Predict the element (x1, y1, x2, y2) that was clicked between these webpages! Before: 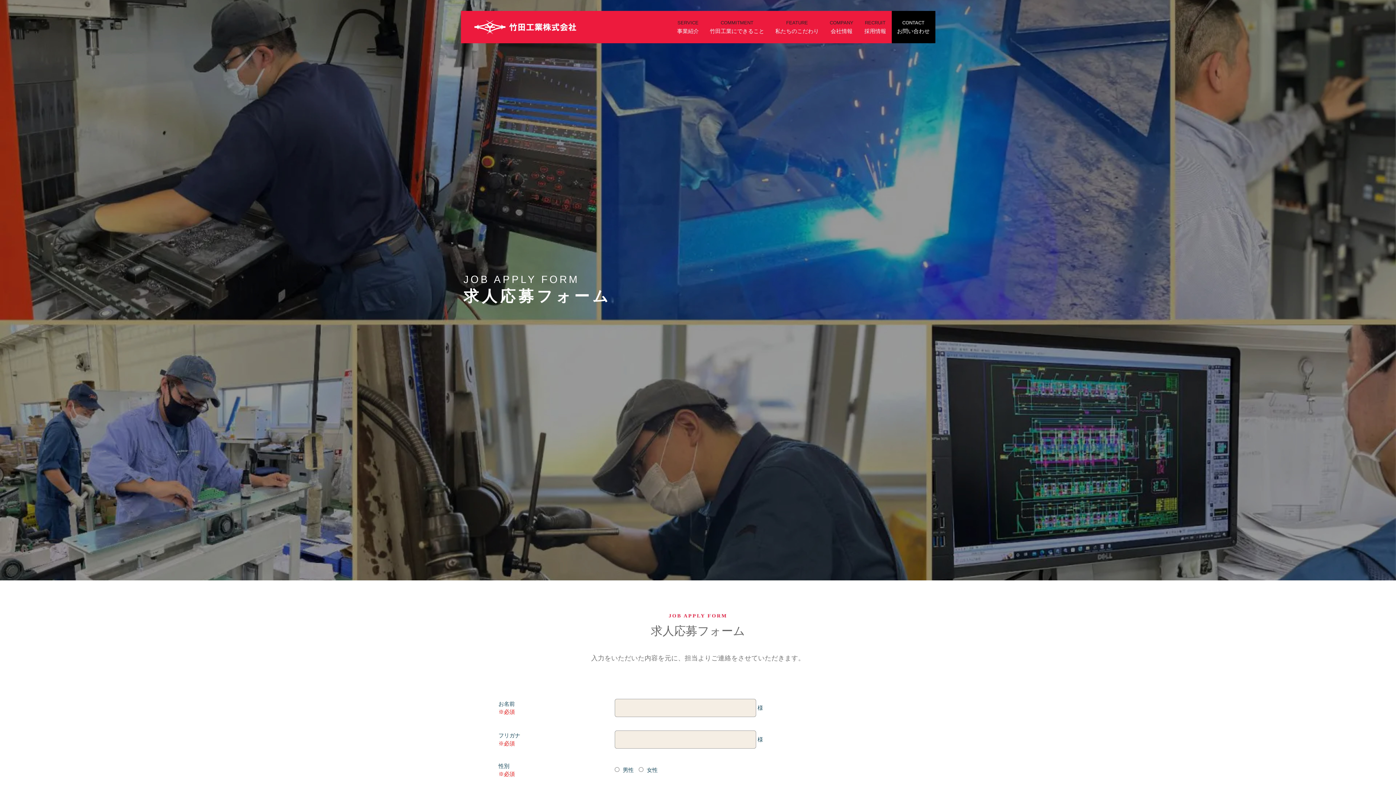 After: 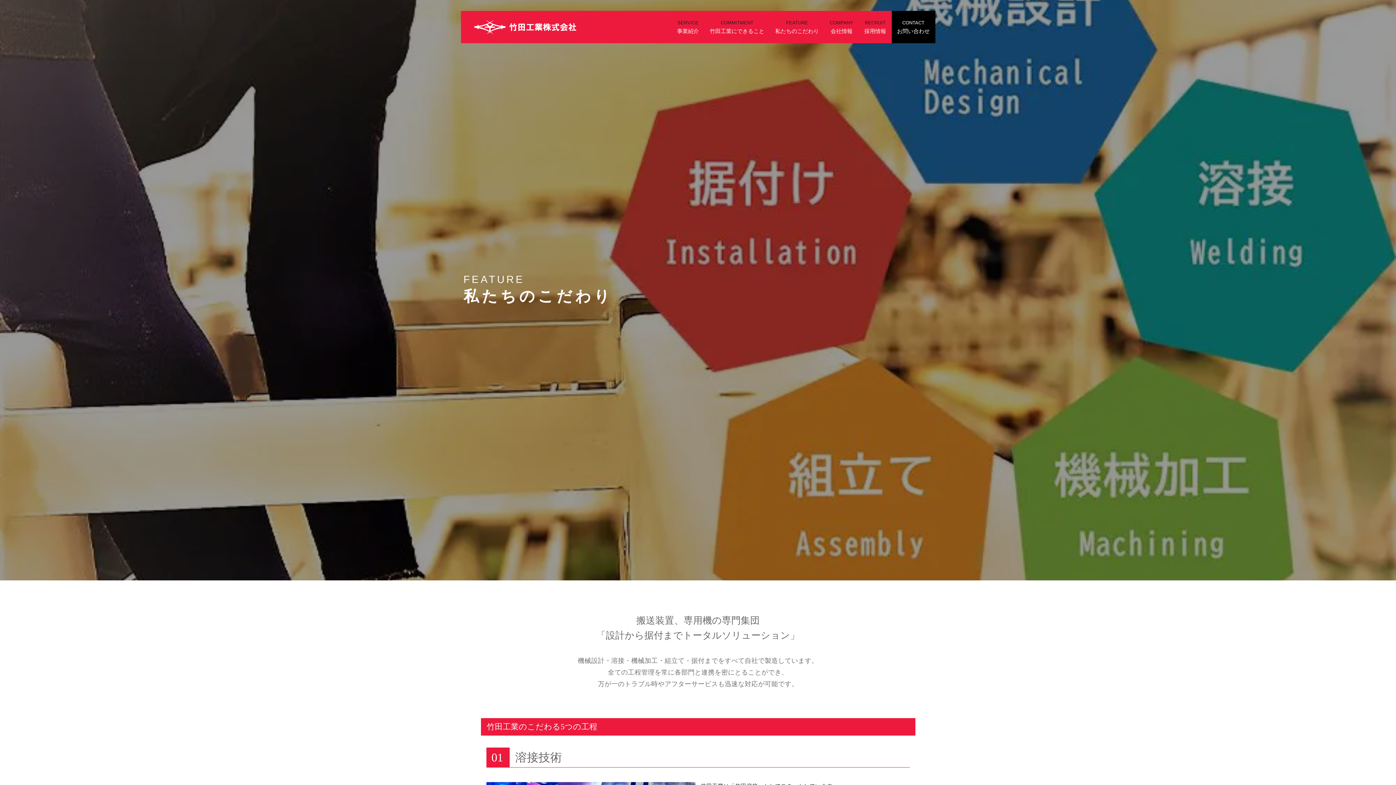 Action: bbox: (770, 10, 824, 43) label: FEATURE
私たちのこだわり